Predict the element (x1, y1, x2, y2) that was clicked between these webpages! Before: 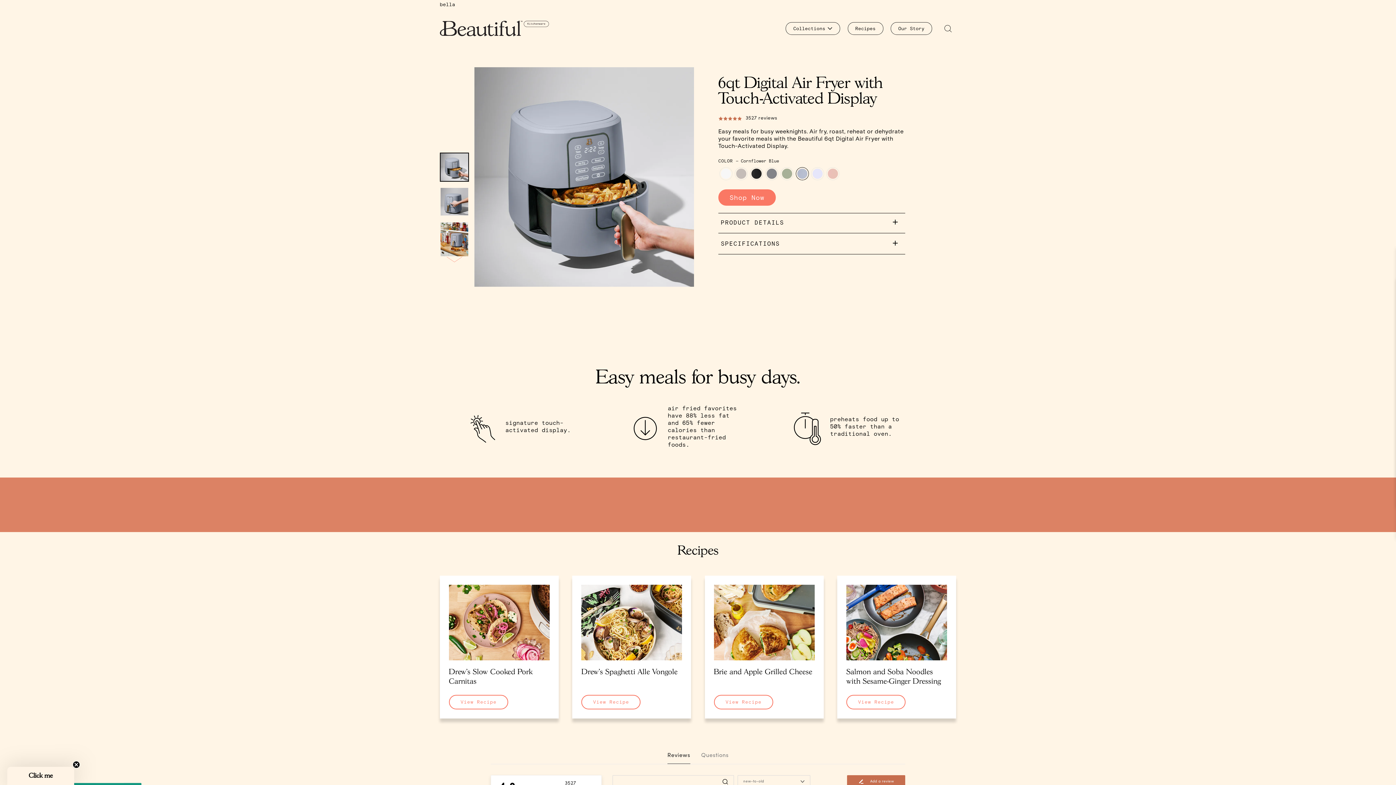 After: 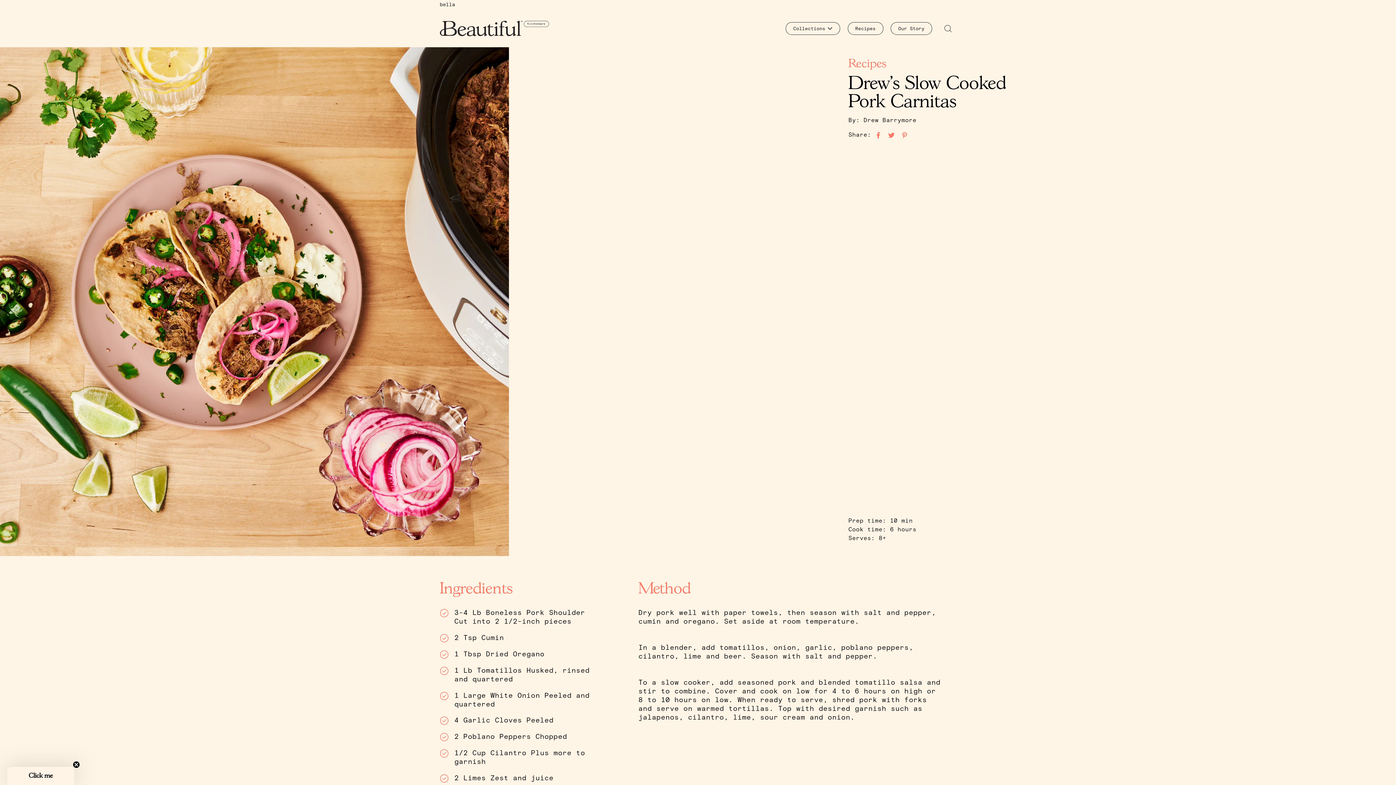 Action: bbox: (449, 585, 549, 660)